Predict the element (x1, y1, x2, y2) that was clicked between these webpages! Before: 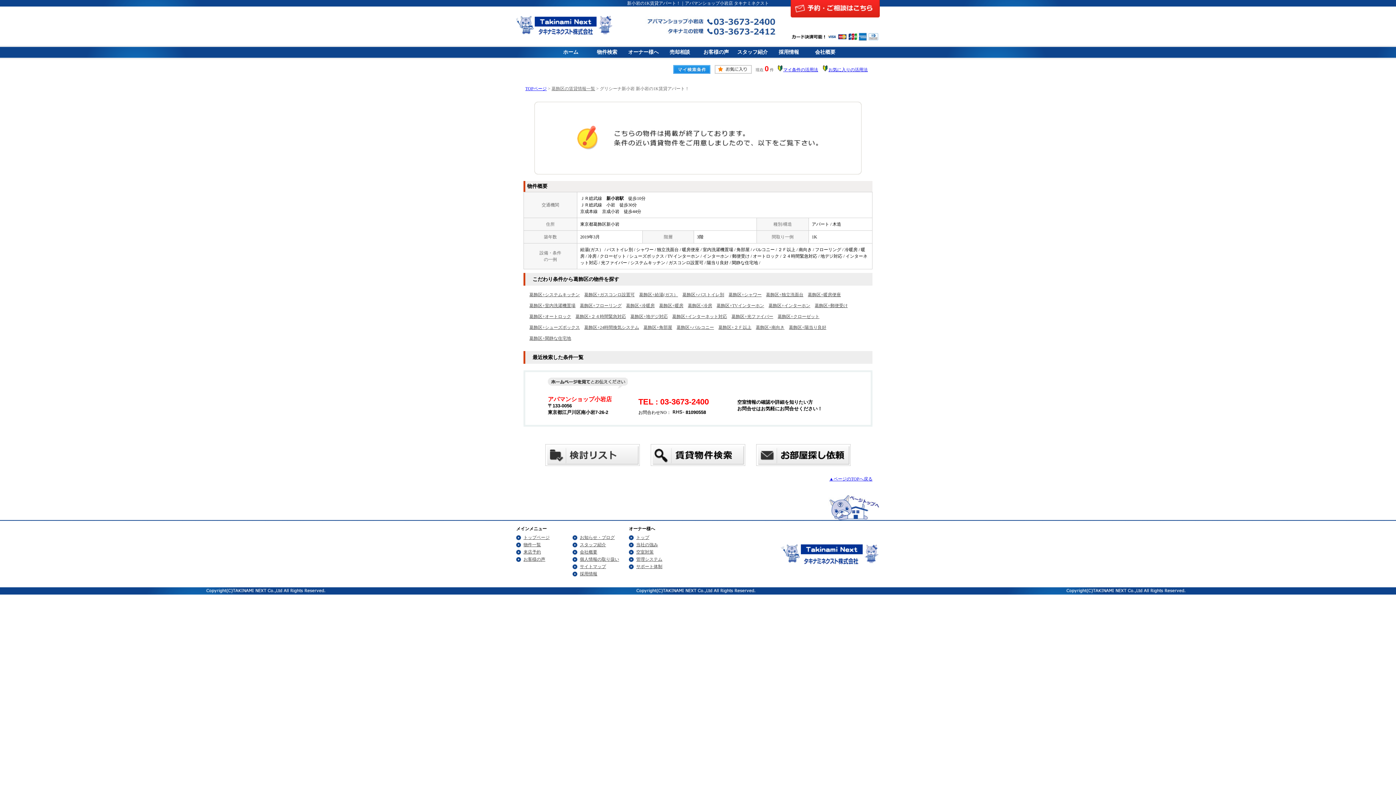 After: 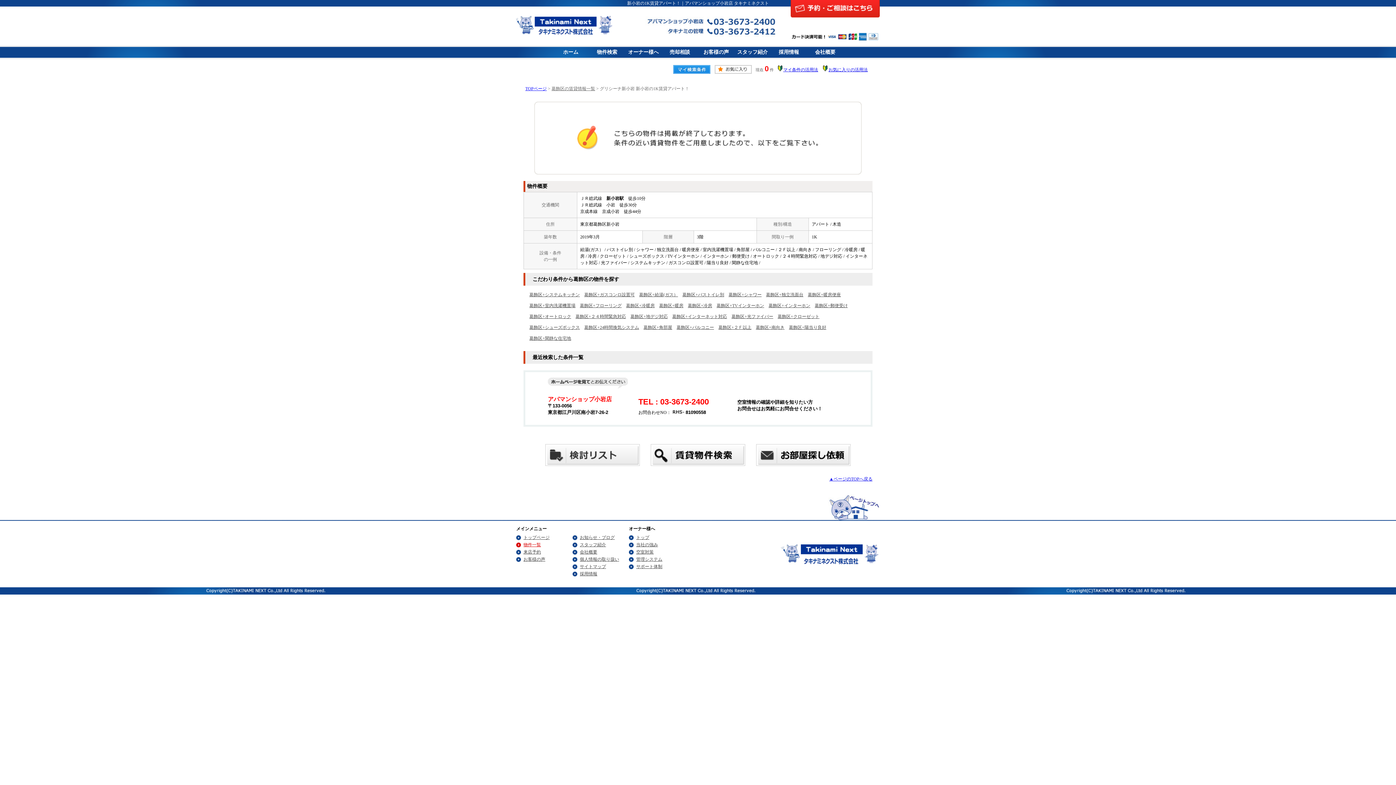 Action: bbox: (516, 541, 567, 548) label: 物件一覧